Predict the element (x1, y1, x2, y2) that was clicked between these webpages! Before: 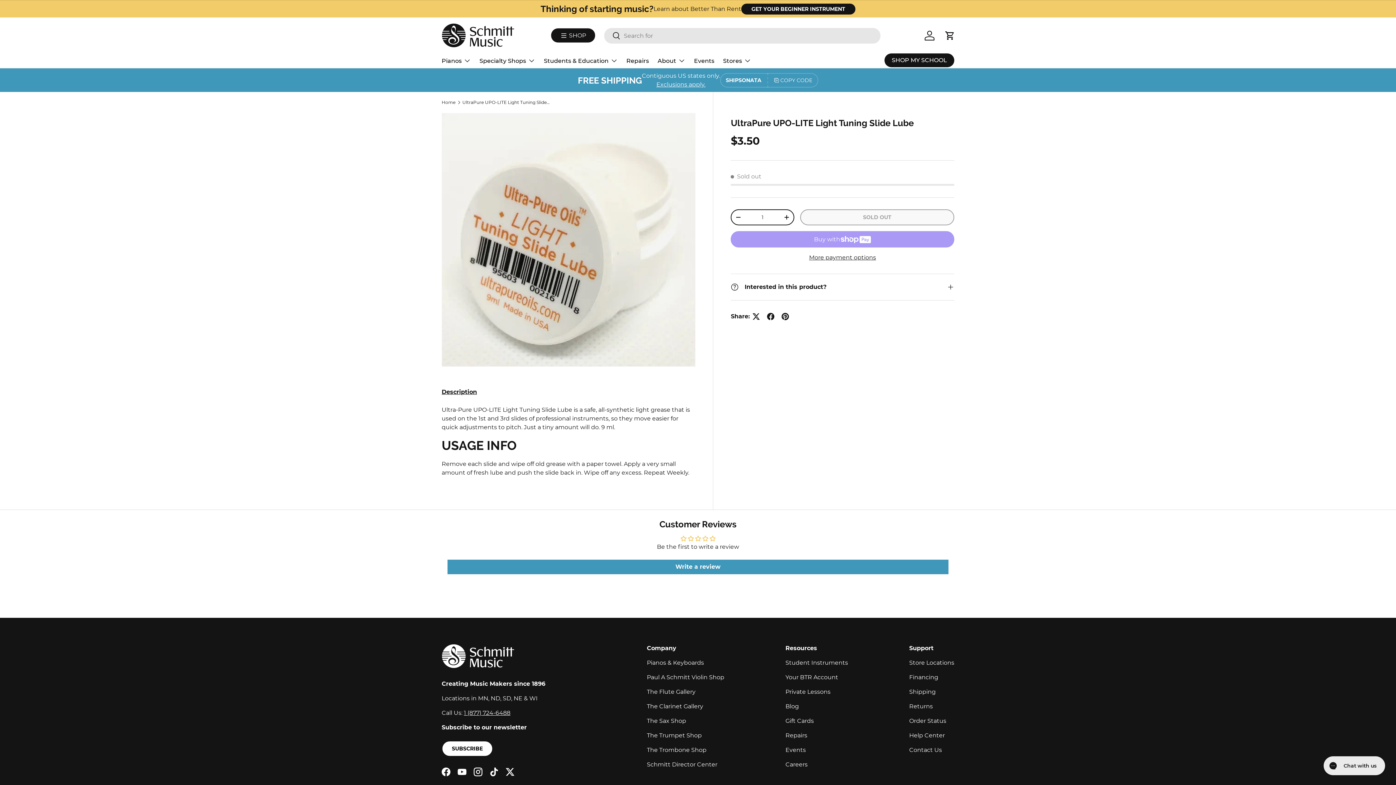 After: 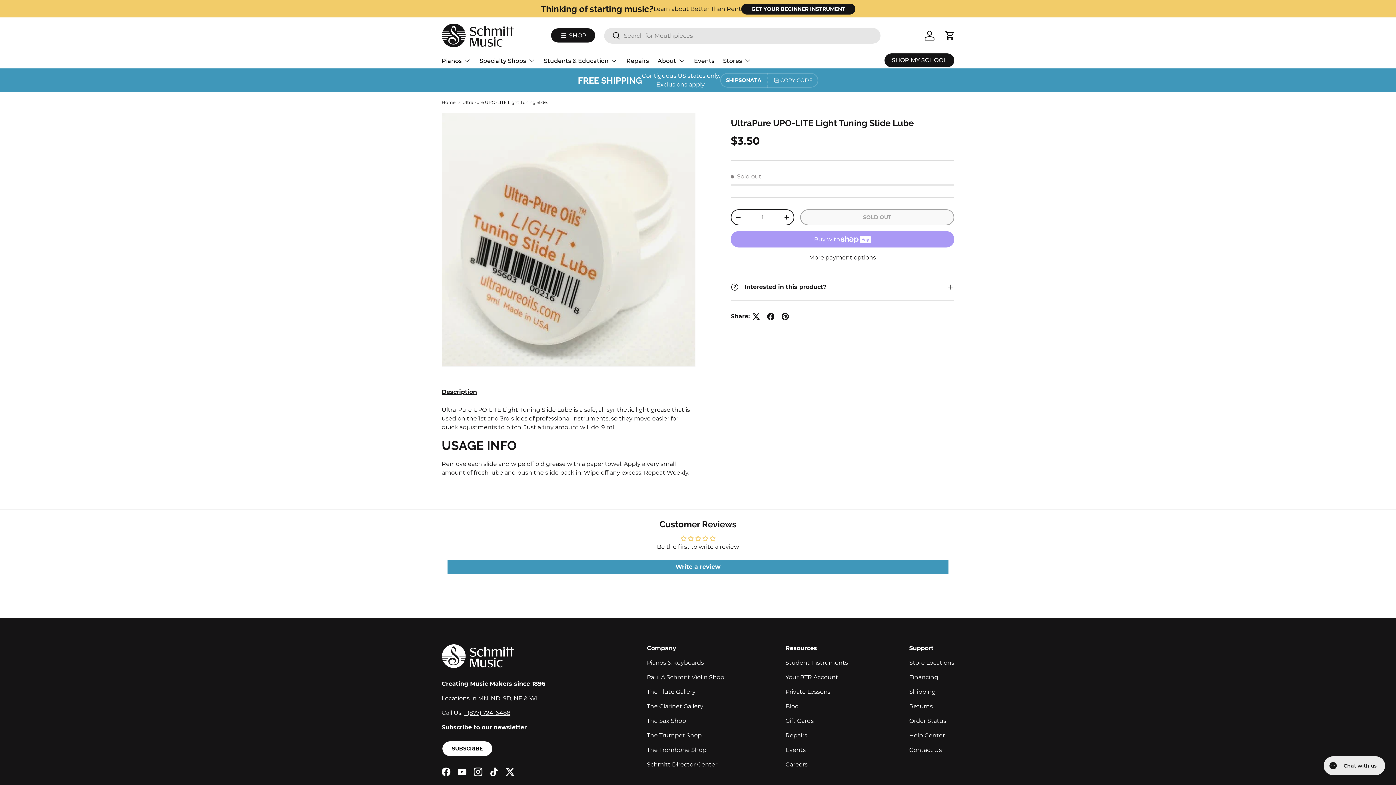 Action: label: Search bbox: (604, 27, 620, 44)